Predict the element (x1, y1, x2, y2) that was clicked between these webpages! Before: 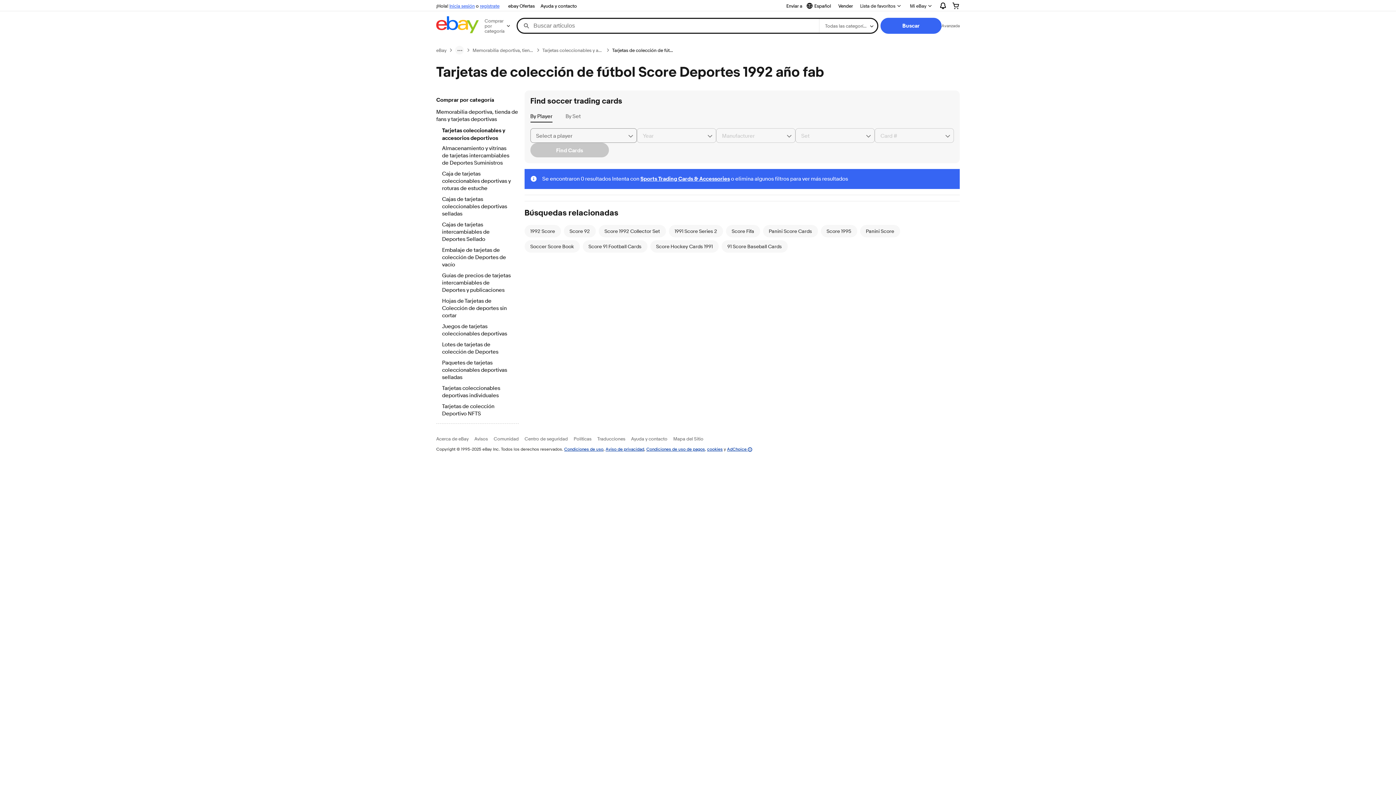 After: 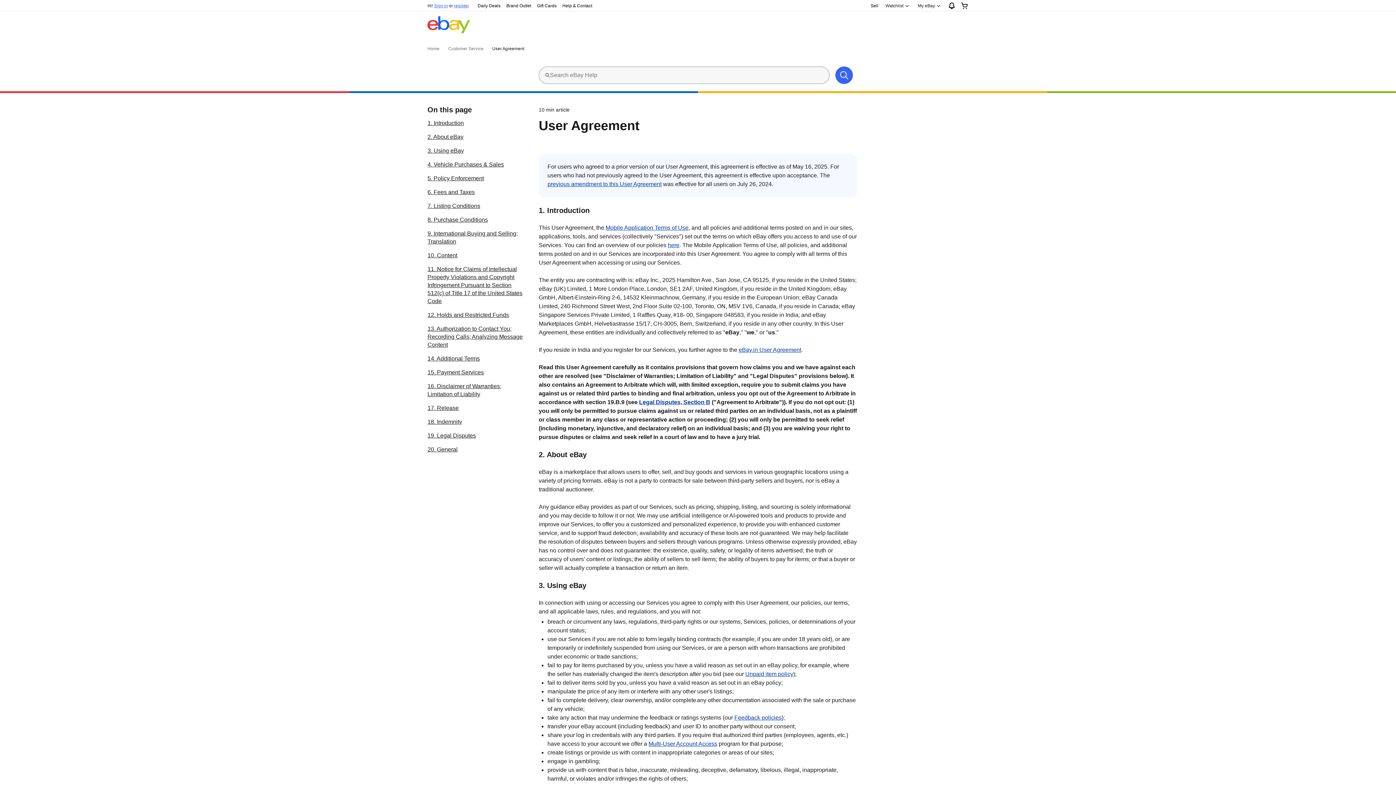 Action: label: Condiciones de uso bbox: (564, 446, 603, 452)